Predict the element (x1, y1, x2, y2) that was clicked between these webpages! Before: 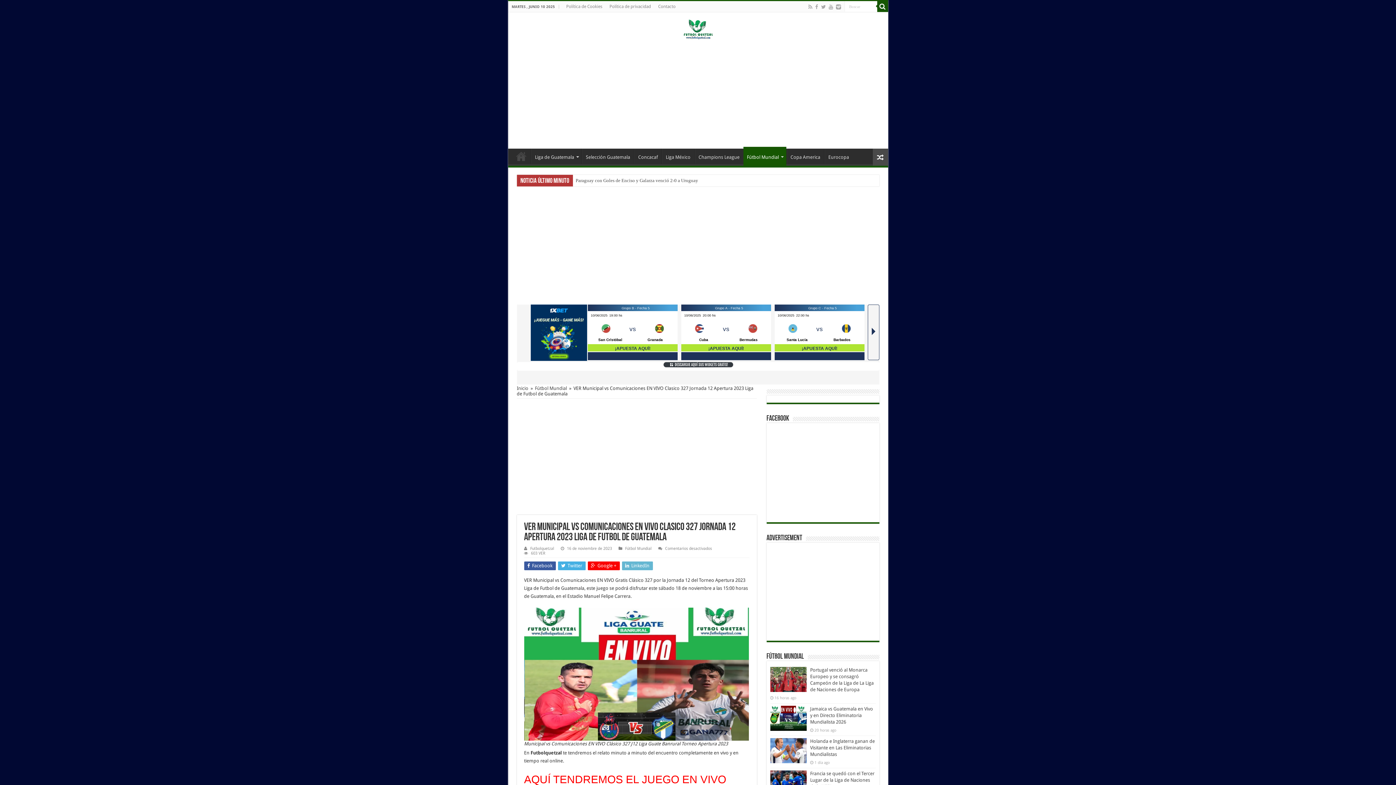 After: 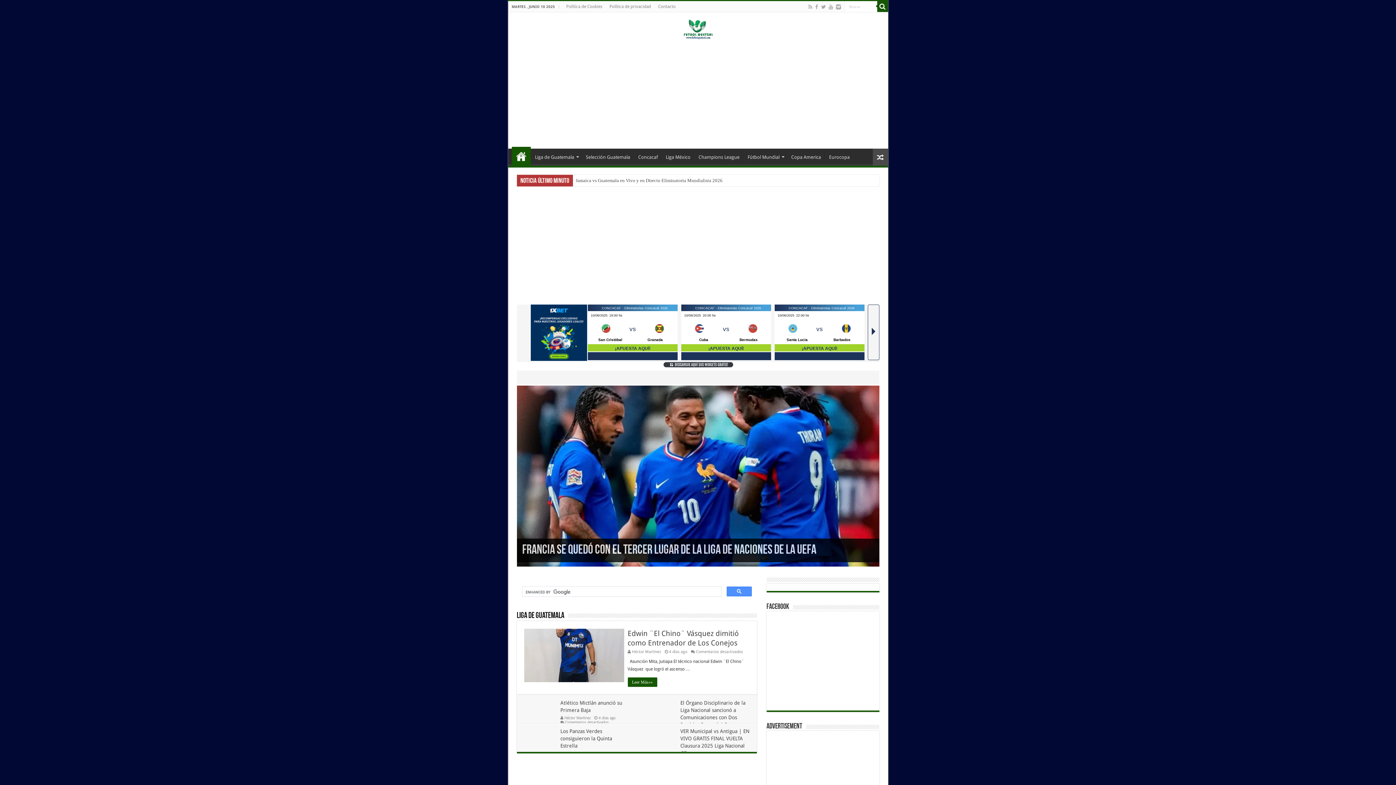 Action: bbox: (681, 19, 714, 37)